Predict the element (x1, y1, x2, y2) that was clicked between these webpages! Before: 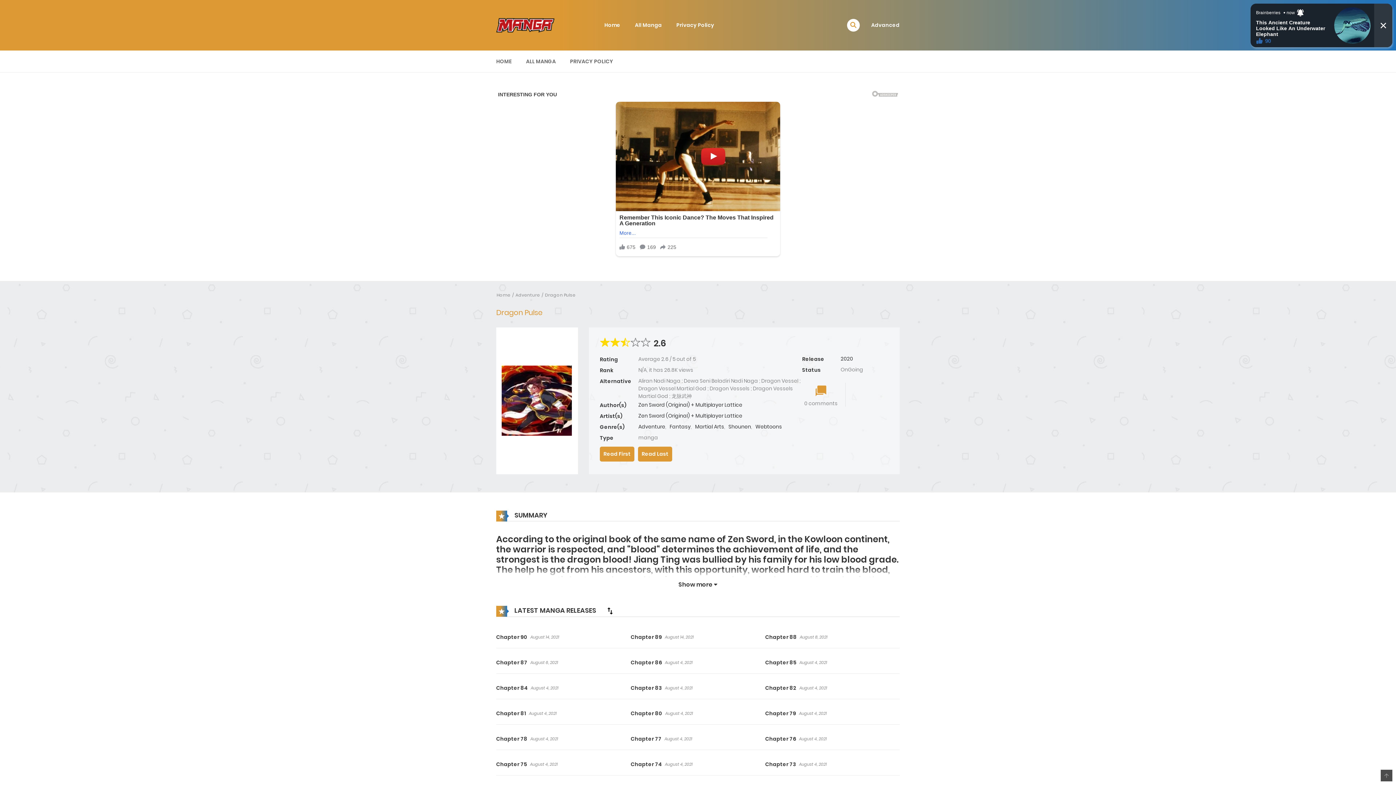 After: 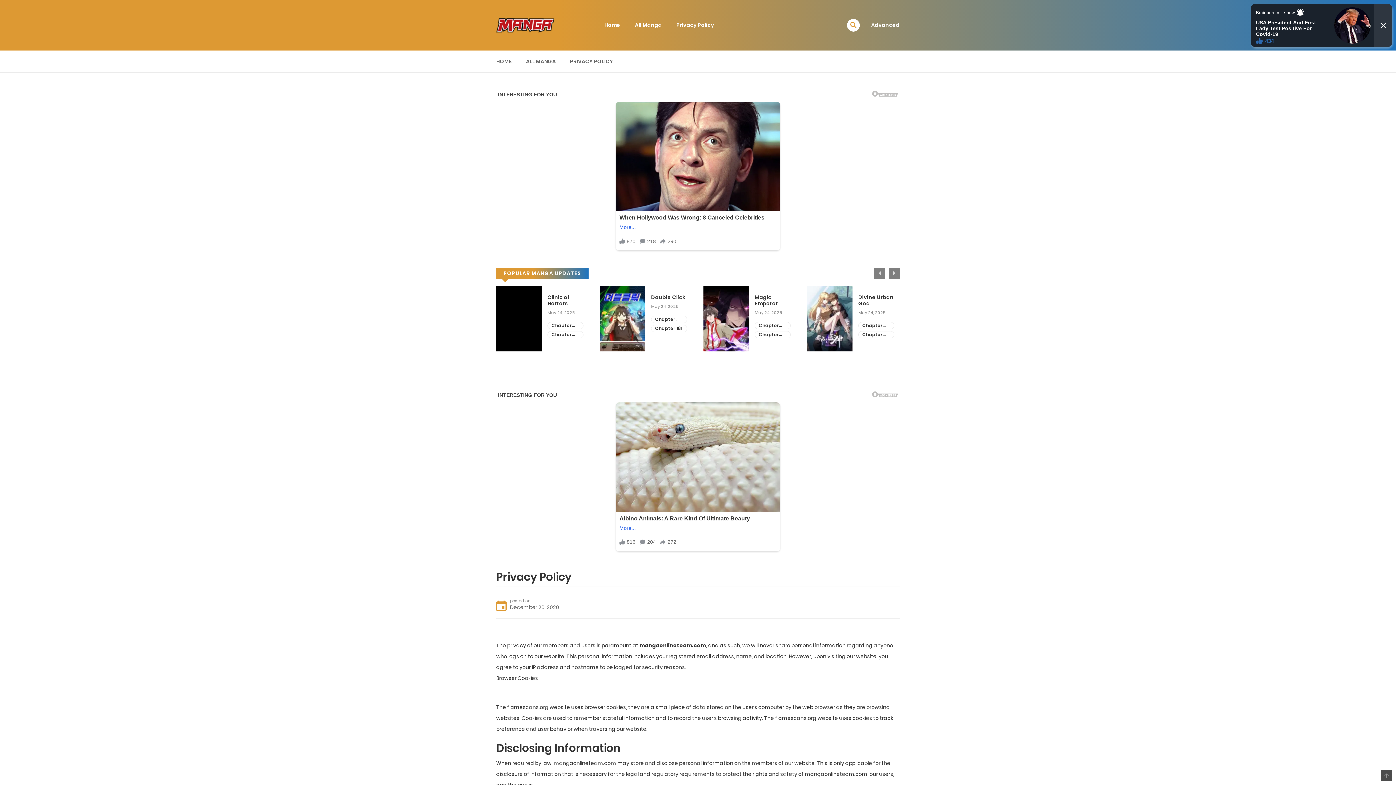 Action: label: Privacy Policy bbox: (669, 16, 721, 33)